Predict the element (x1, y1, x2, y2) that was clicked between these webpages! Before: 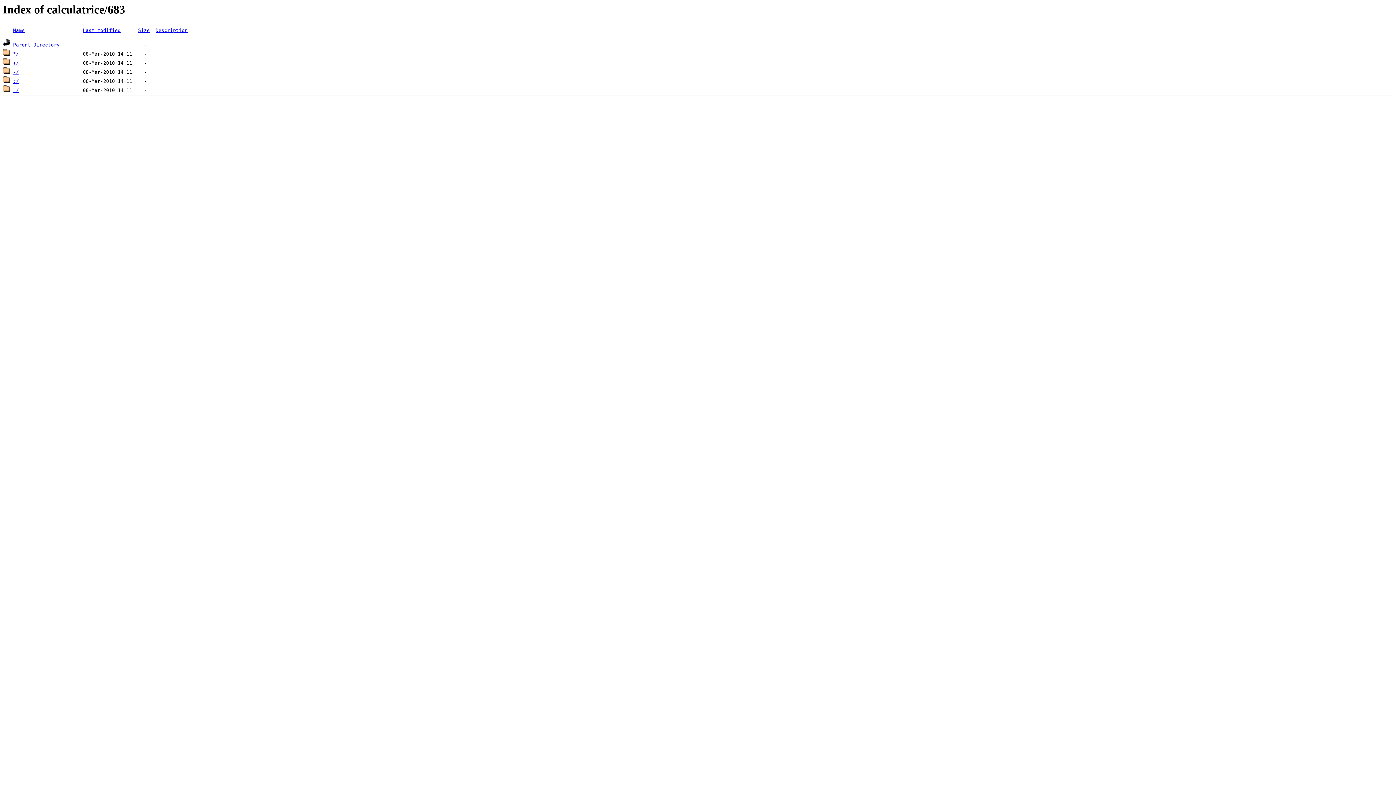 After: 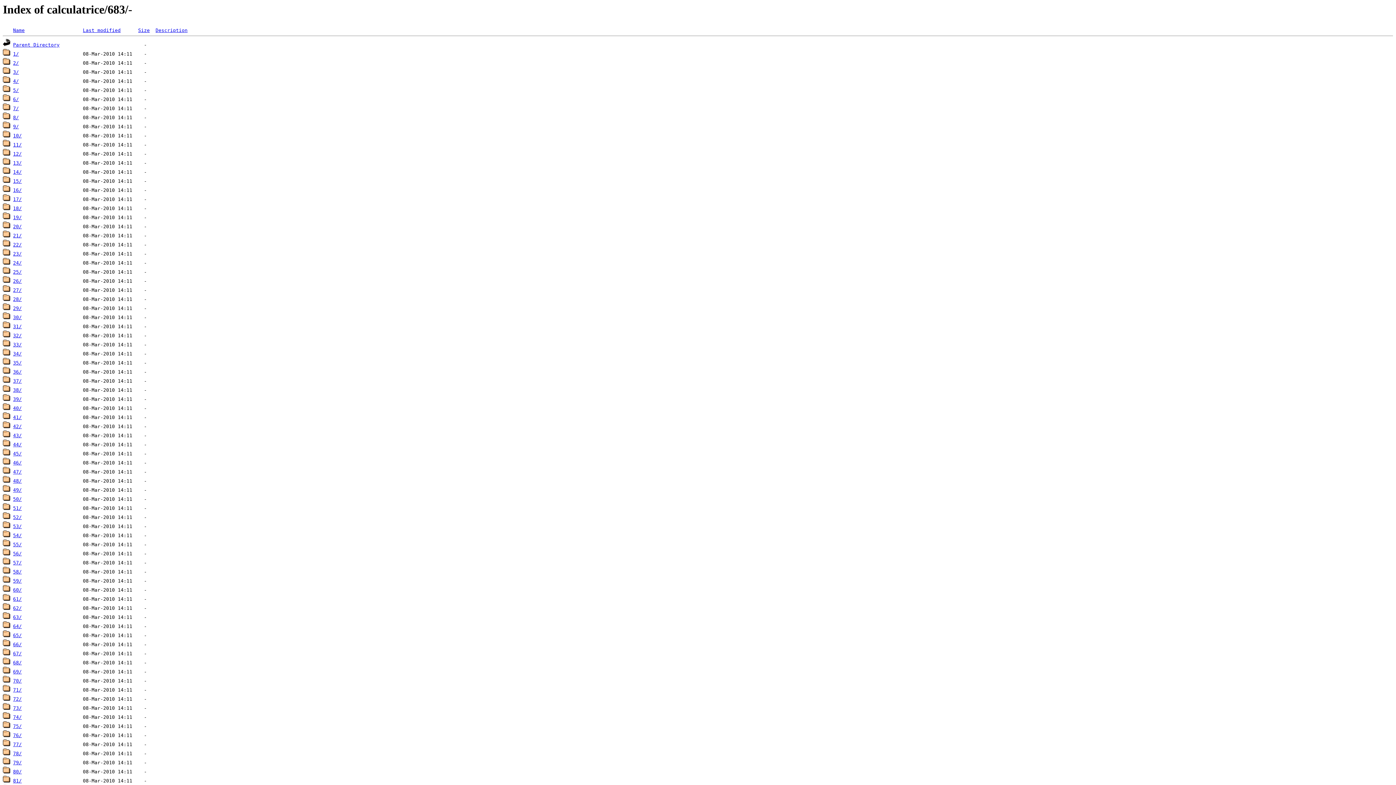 Action: bbox: (13, 69, 18, 75) label: -/